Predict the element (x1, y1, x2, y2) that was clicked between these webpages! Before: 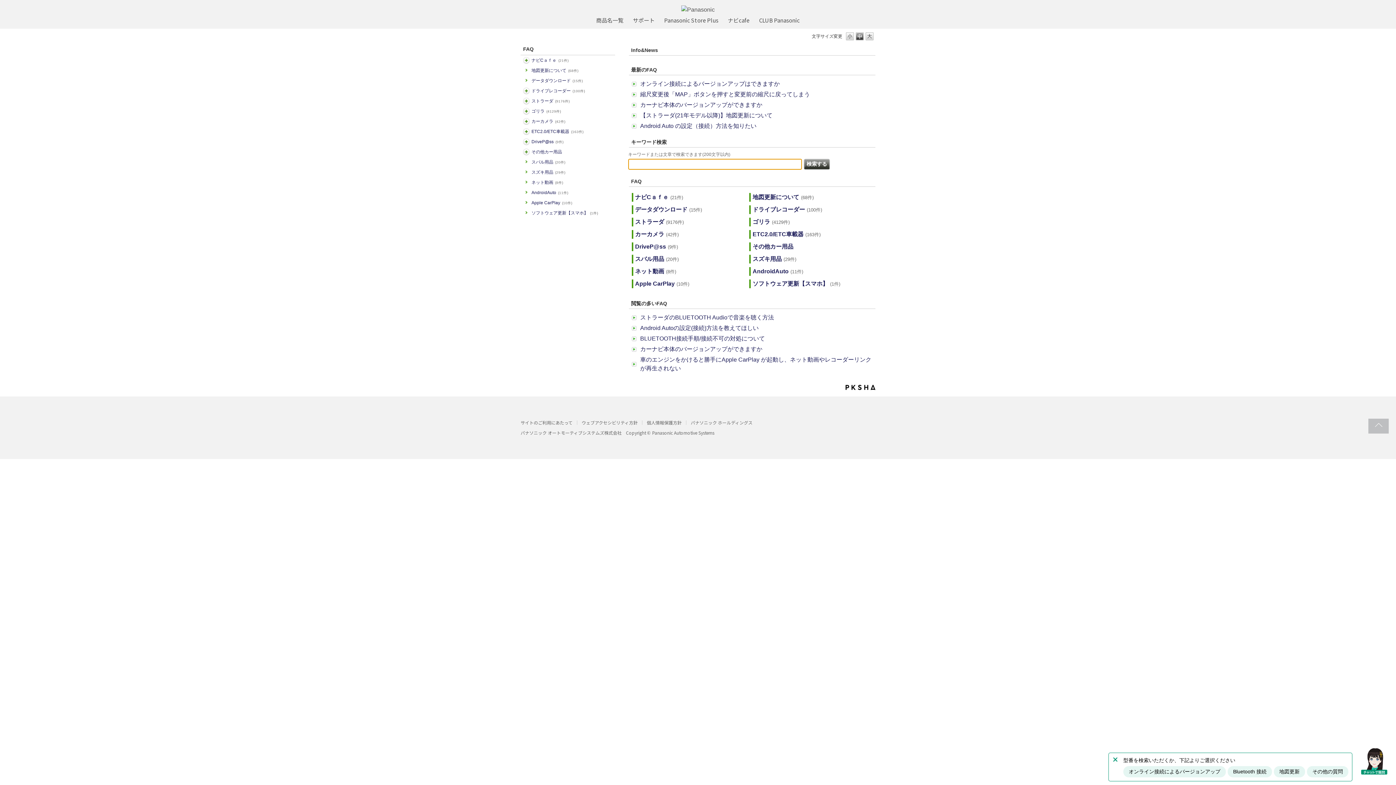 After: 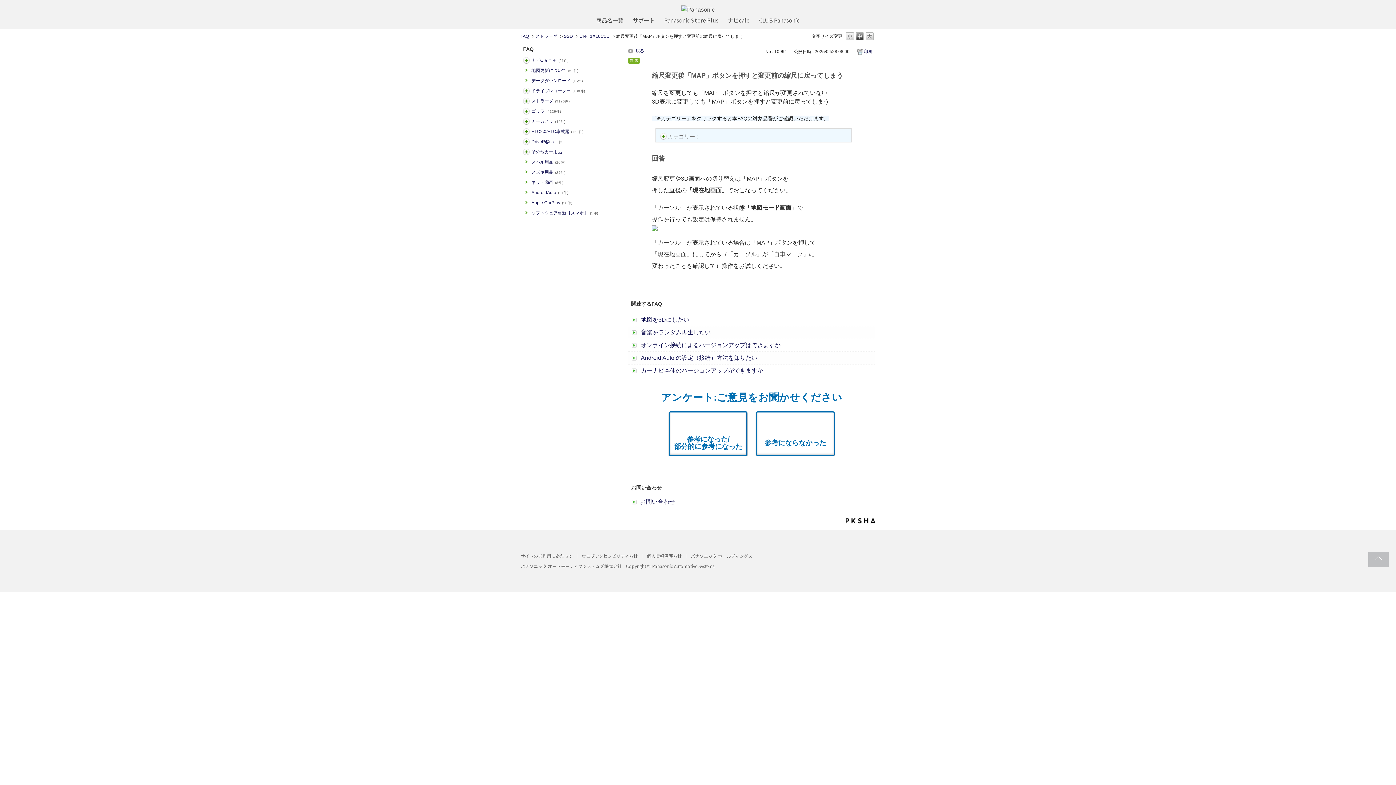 Action: label: 縮尺変更後「MAP」ボタンを押すと変更前の縮尺に戻ってしまう bbox: (640, 91, 810, 97)